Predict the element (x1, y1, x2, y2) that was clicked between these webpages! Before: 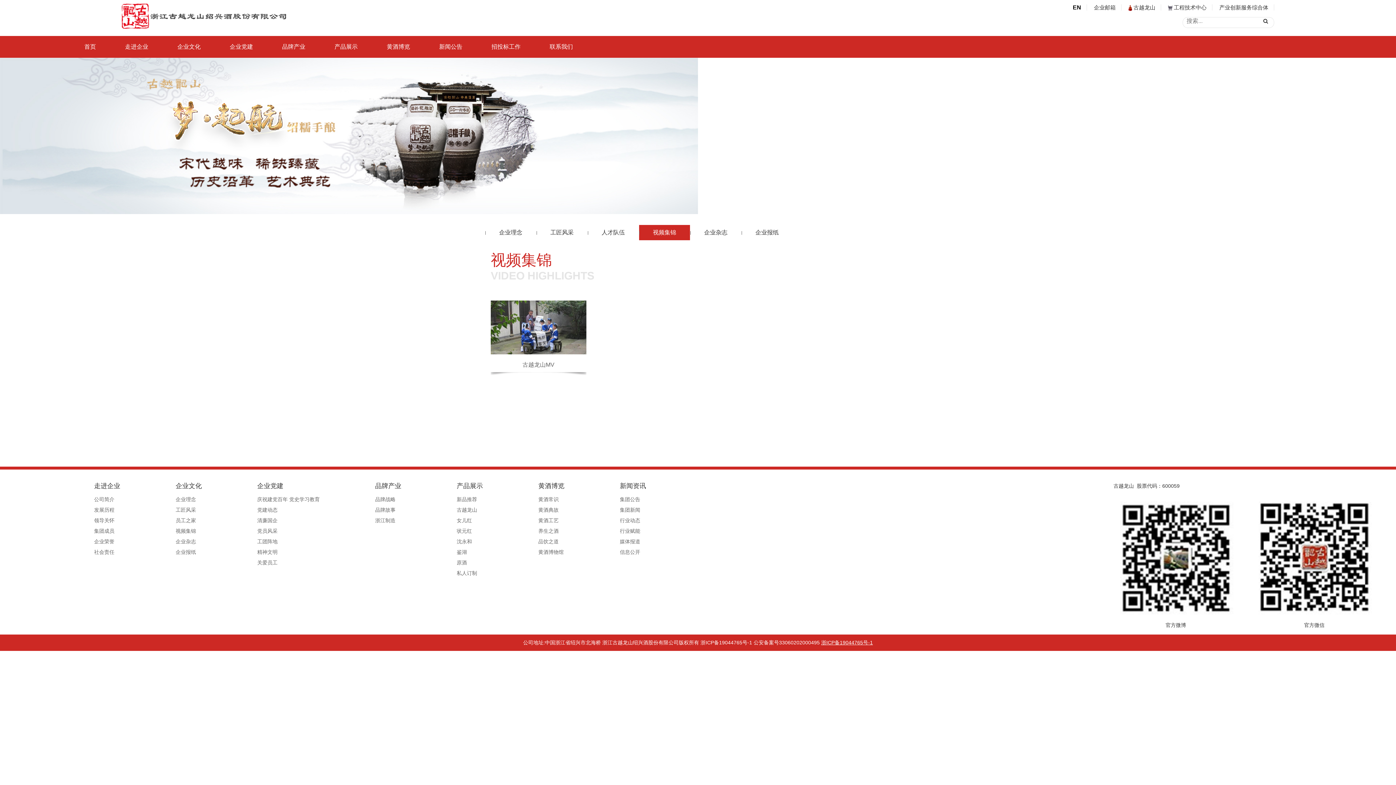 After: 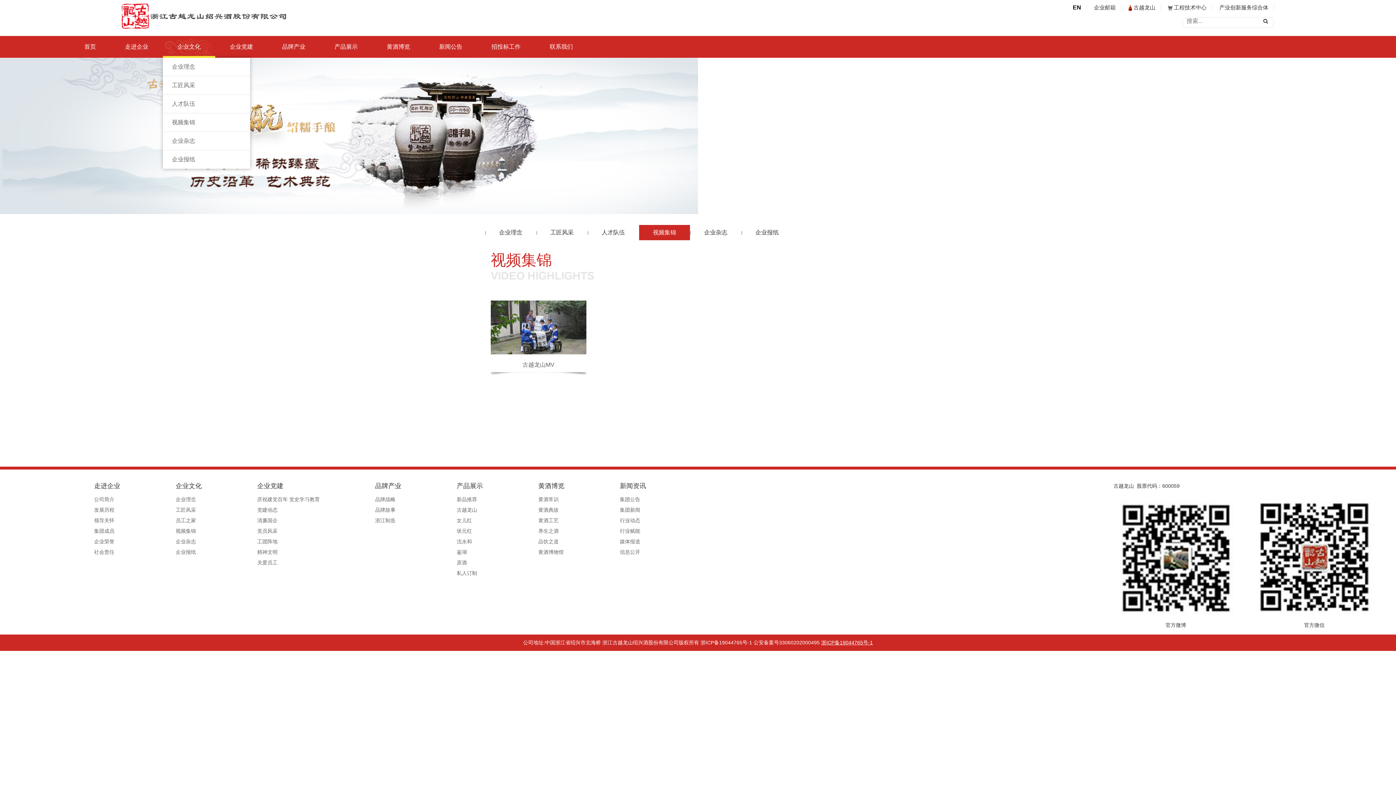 Action: label: 企业文化 bbox: (177, 36, 200, 57)